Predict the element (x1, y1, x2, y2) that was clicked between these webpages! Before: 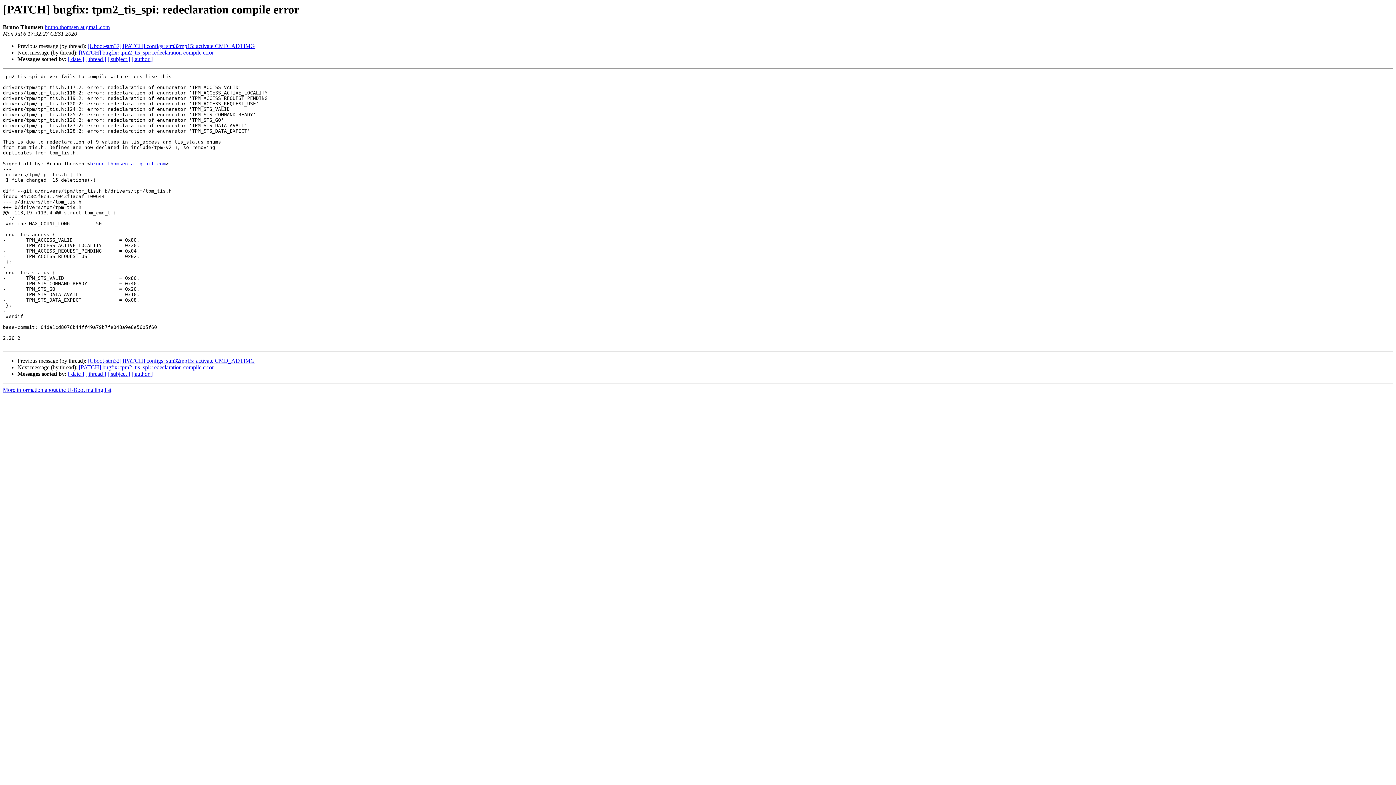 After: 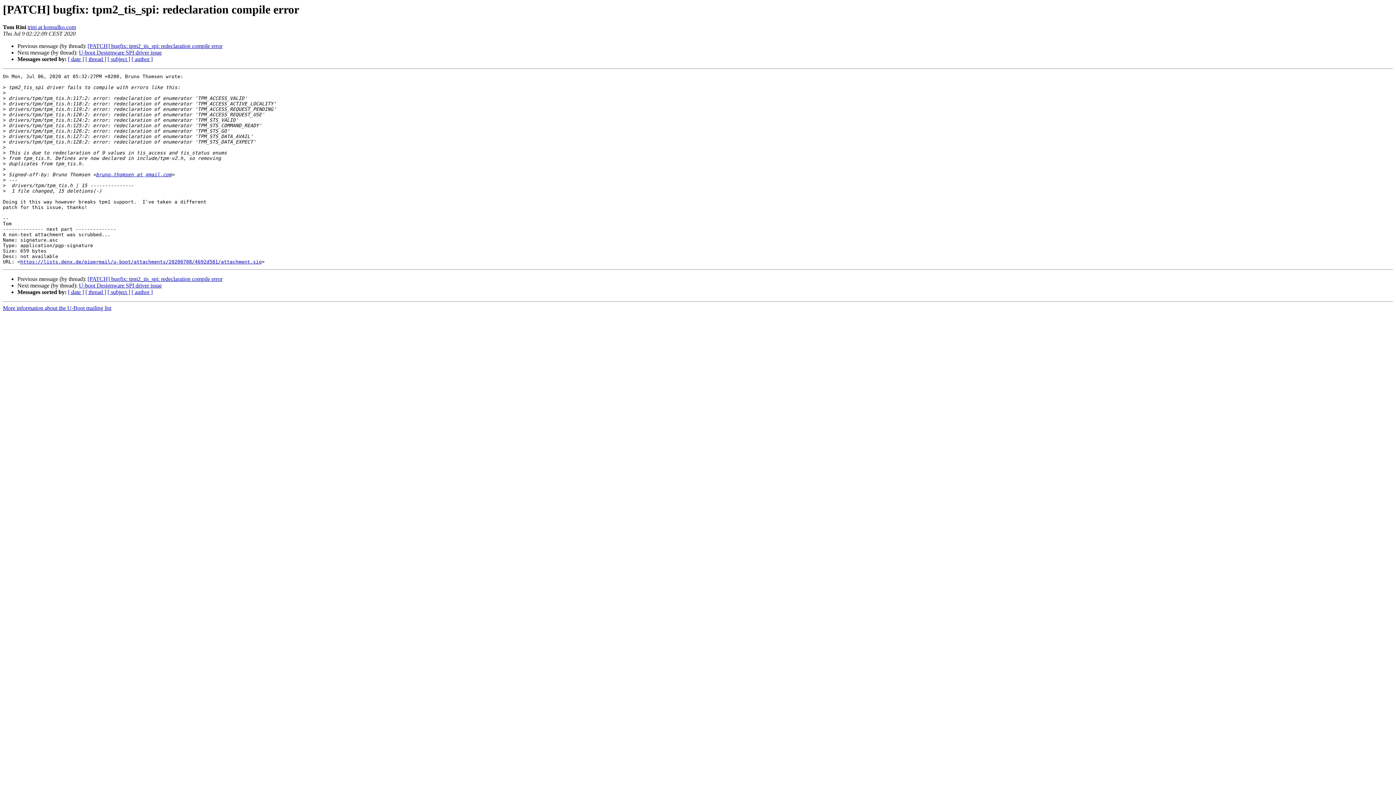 Action: bbox: (78, 49, 213, 55) label: [PATCH] bugfix: tpm2_tis_spi: redeclaration compile error